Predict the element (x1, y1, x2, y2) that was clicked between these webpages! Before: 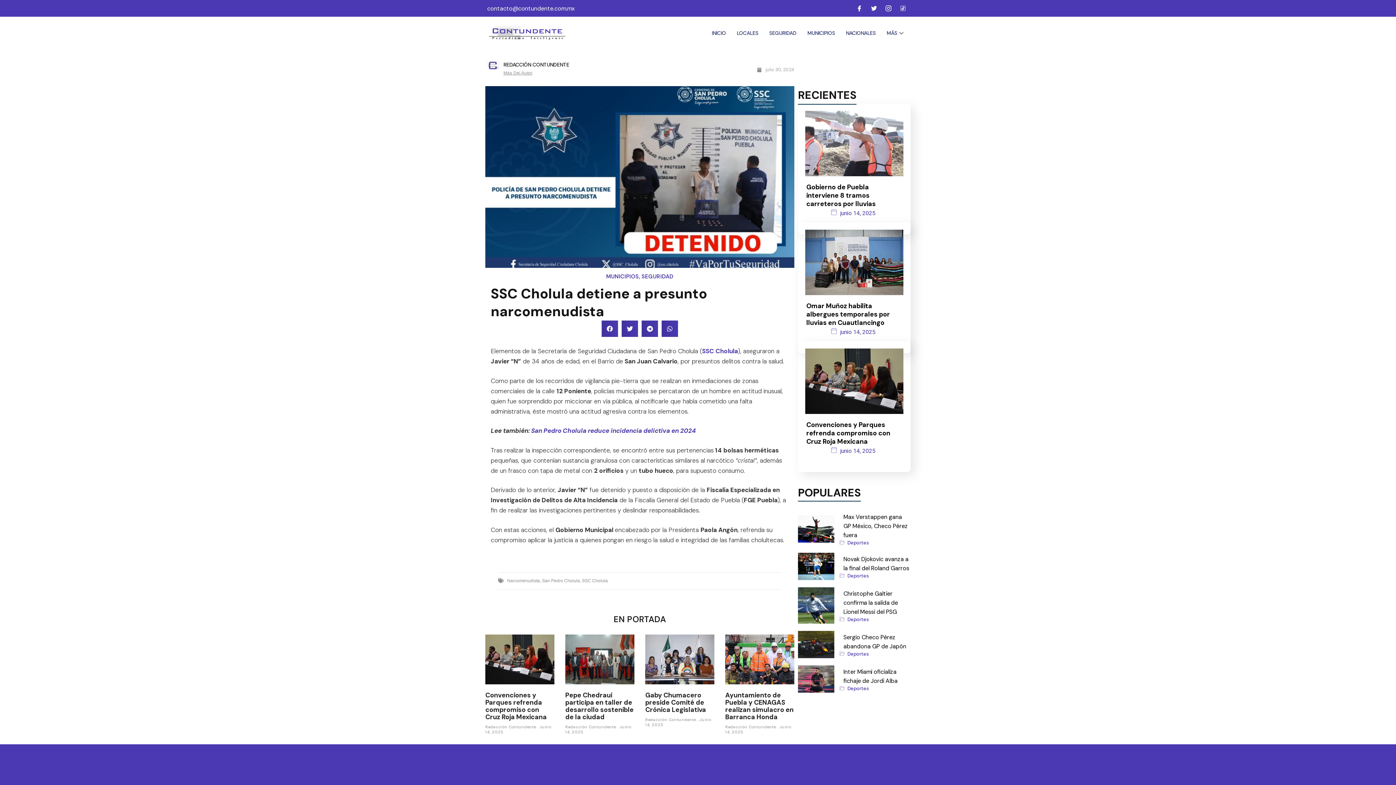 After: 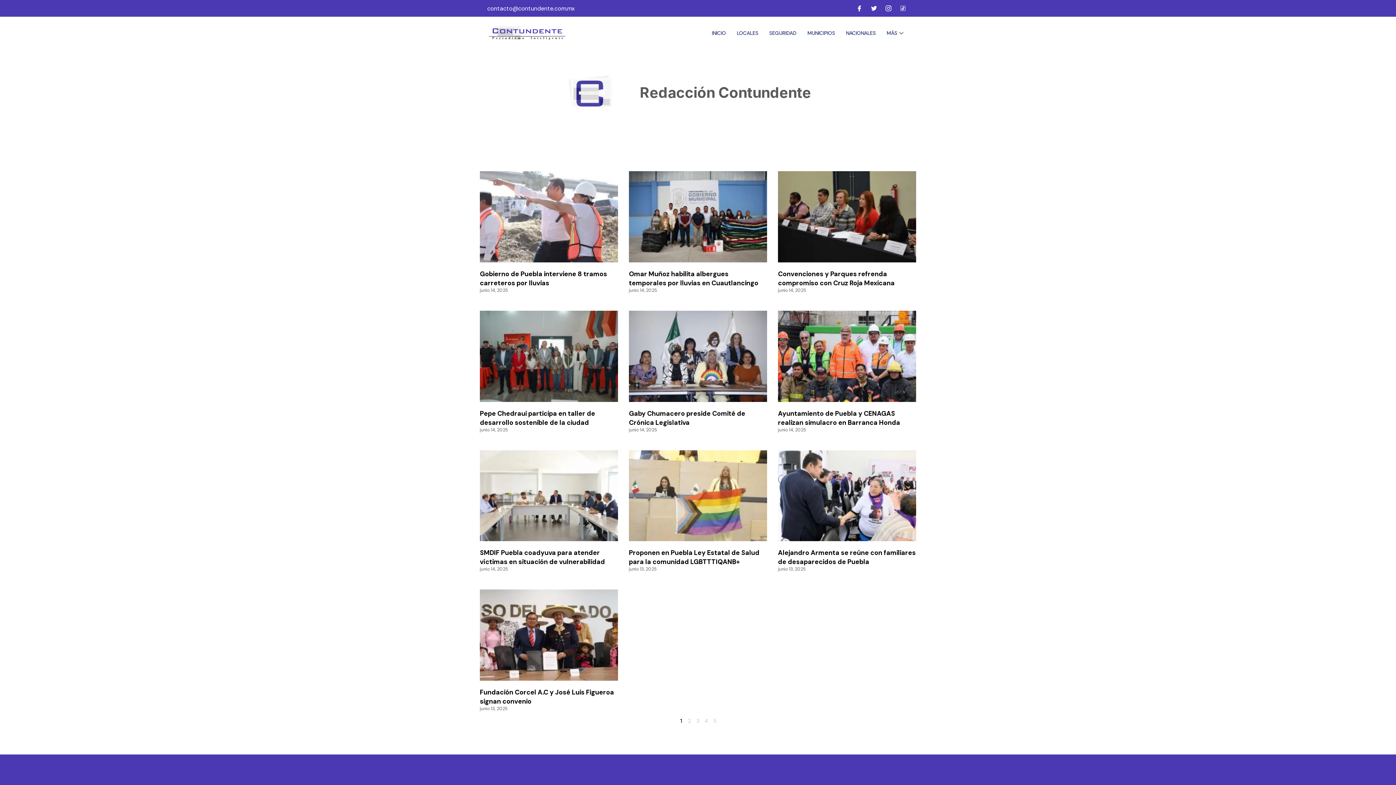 Action: label: REDACCIÓN CONTUNDENTE bbox: (503, 61, 640, 68)